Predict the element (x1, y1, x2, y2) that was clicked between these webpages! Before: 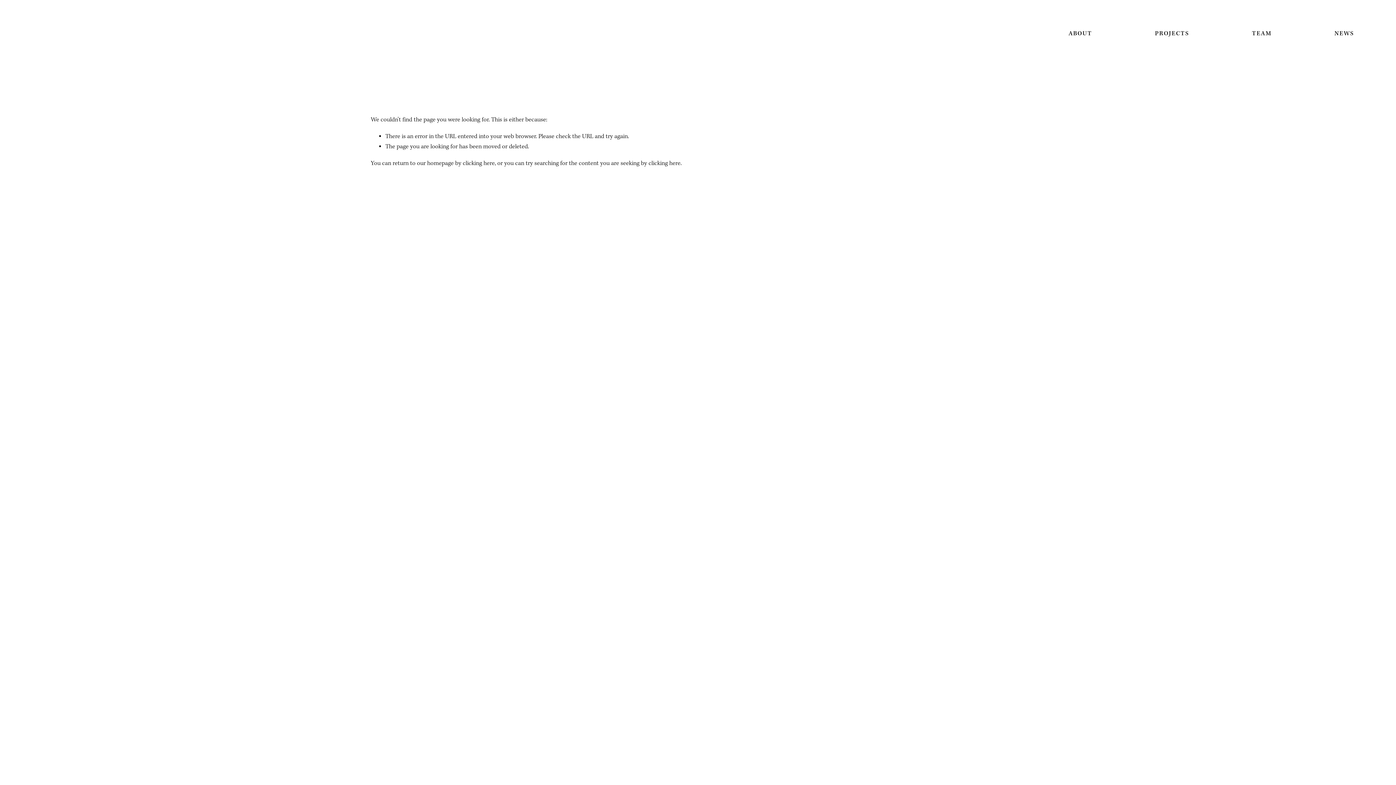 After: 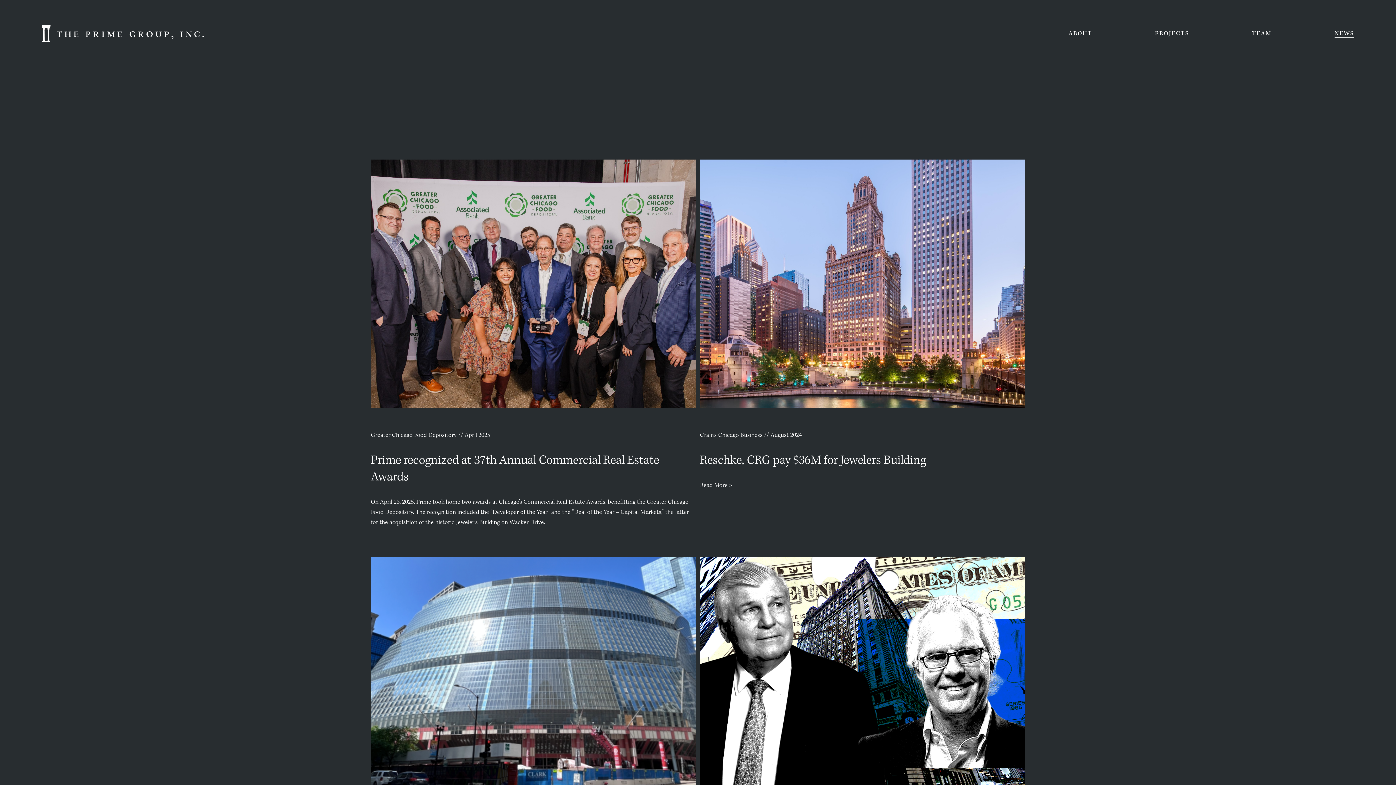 Action: label: NEWS bbox: (1334, 29, 1354, 38)